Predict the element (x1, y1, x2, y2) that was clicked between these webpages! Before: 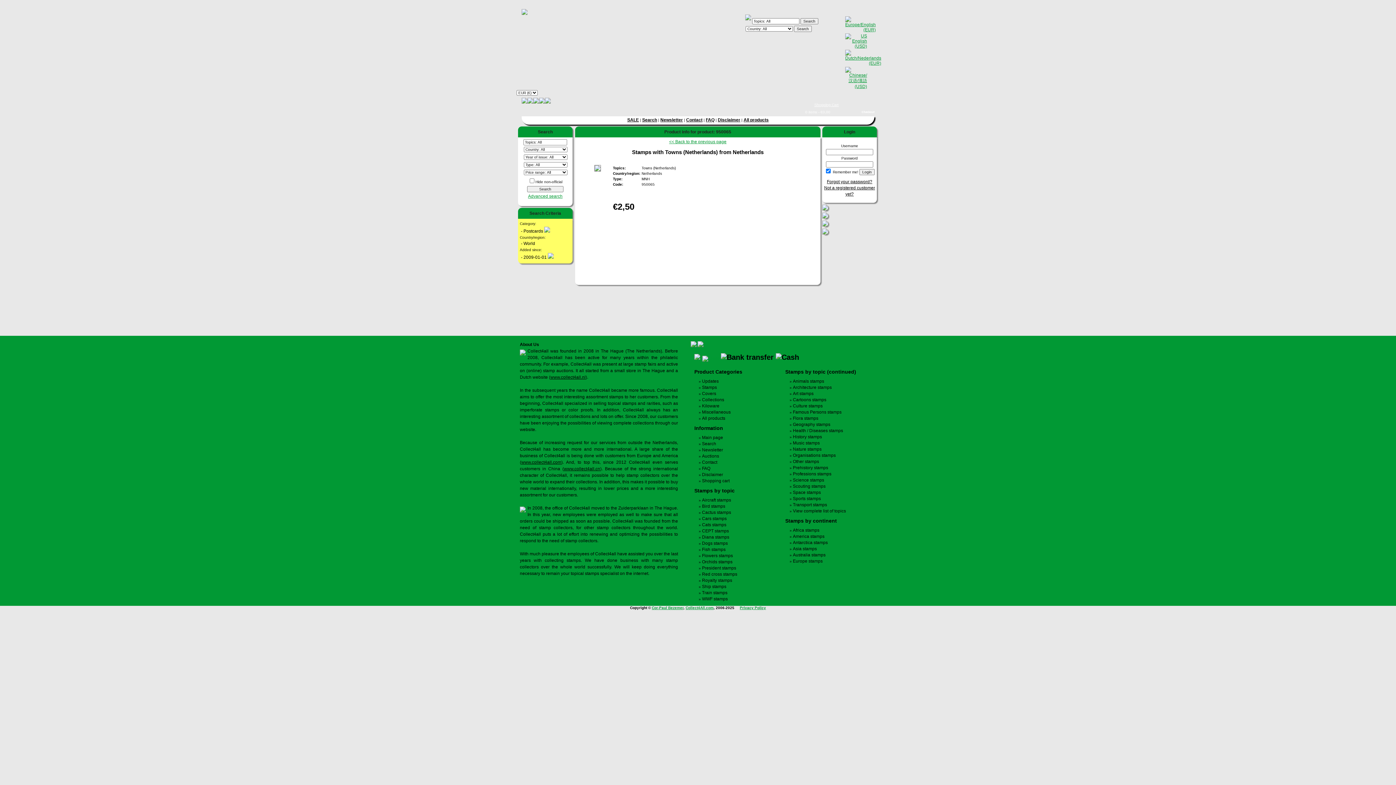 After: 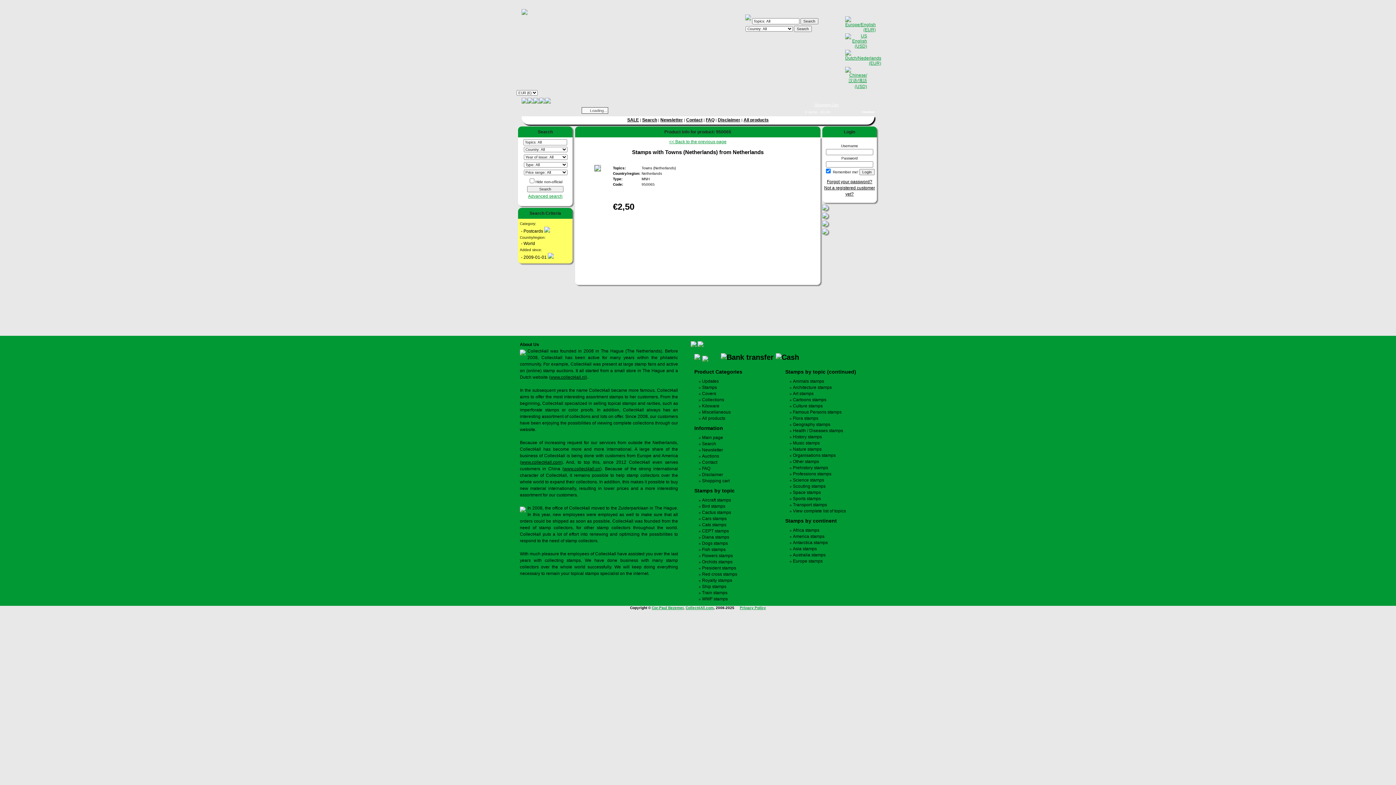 Action: bbox: (594, 165, 601, 171)